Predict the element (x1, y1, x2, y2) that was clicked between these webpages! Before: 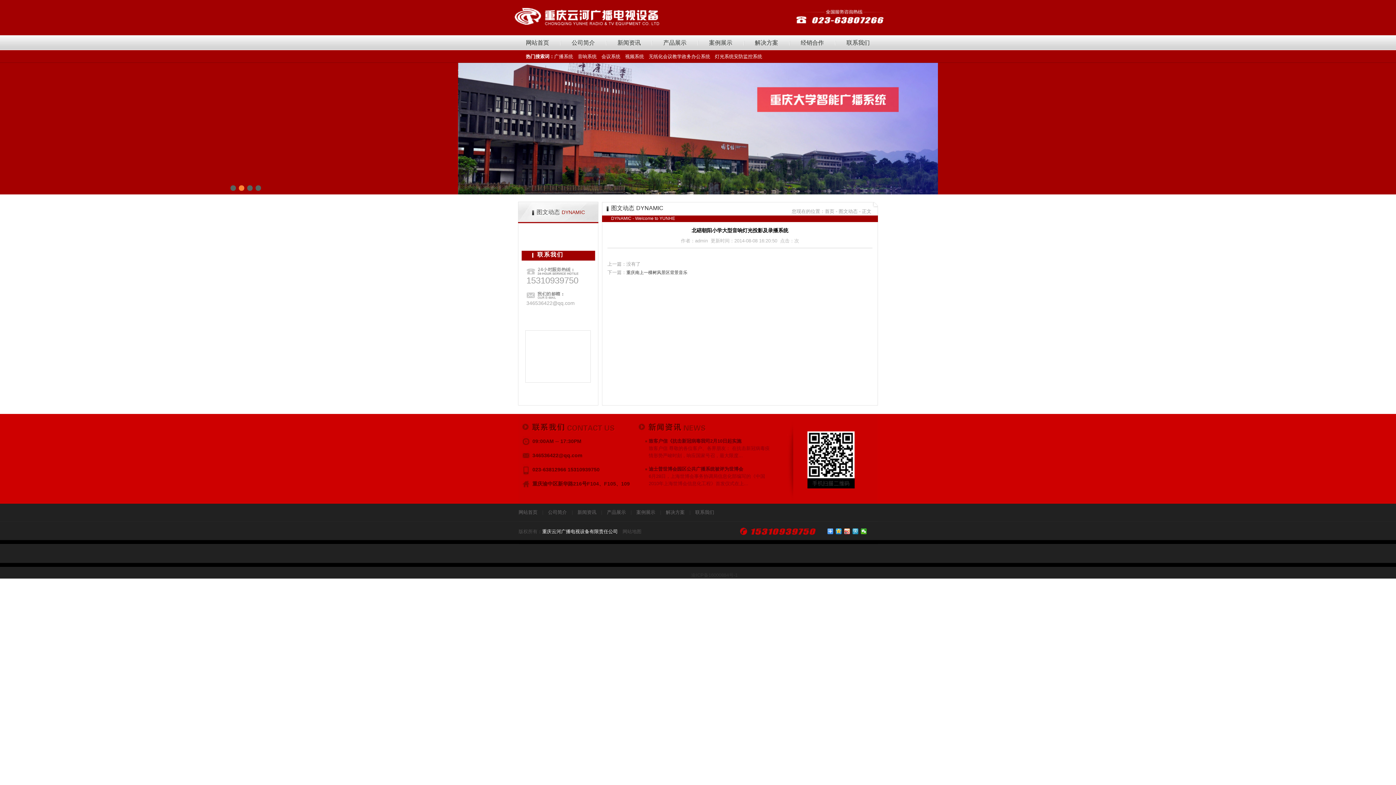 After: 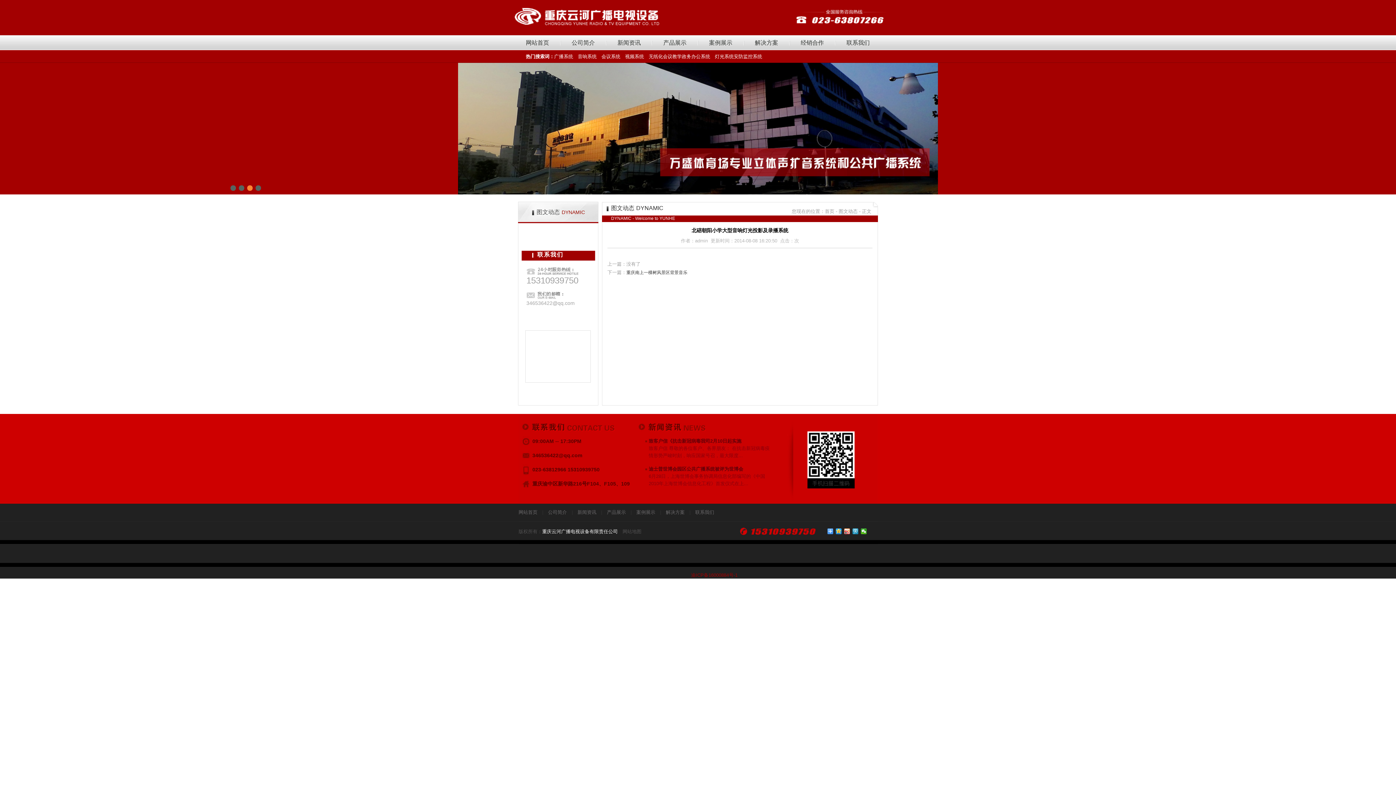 Action: bbox: (691, 572, 737, 578) label: 渝ICP备16000884号-1